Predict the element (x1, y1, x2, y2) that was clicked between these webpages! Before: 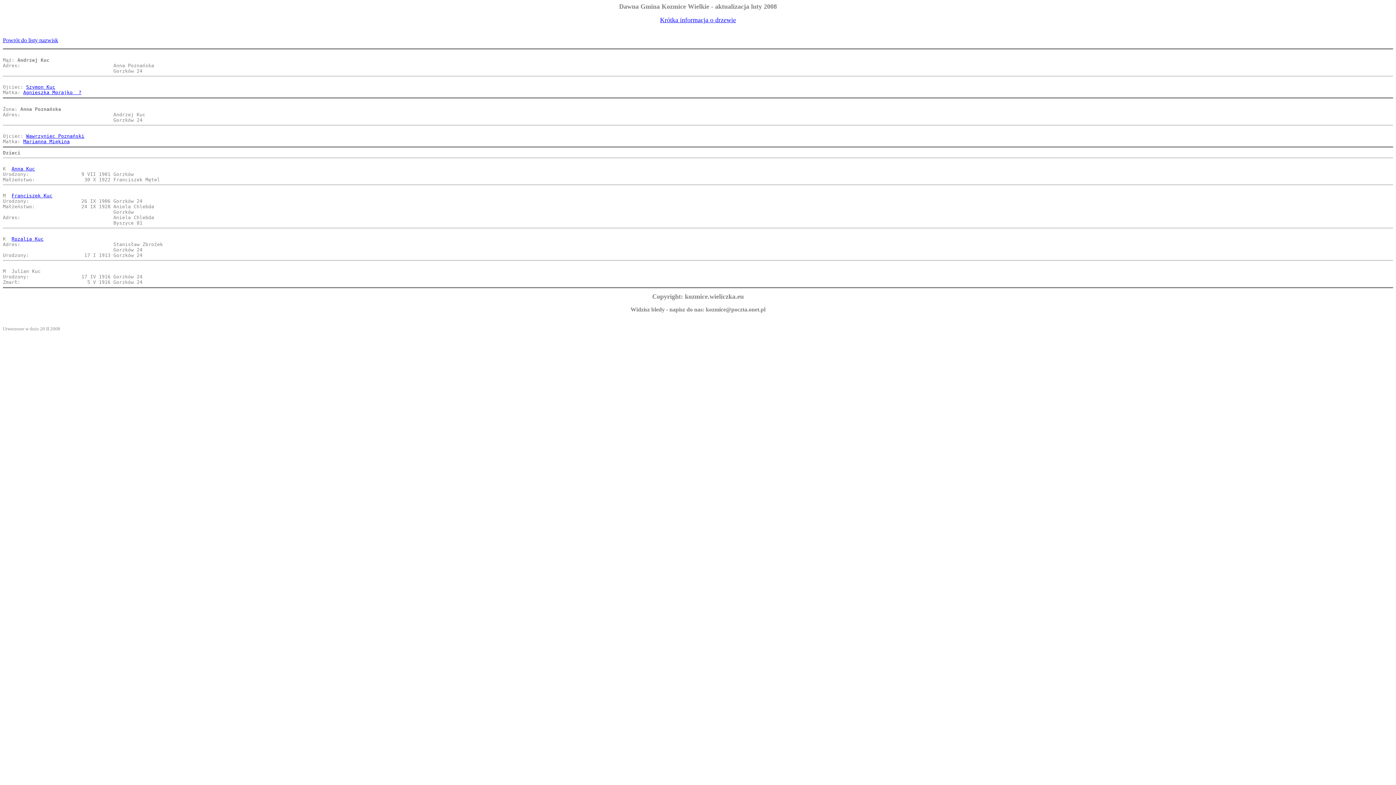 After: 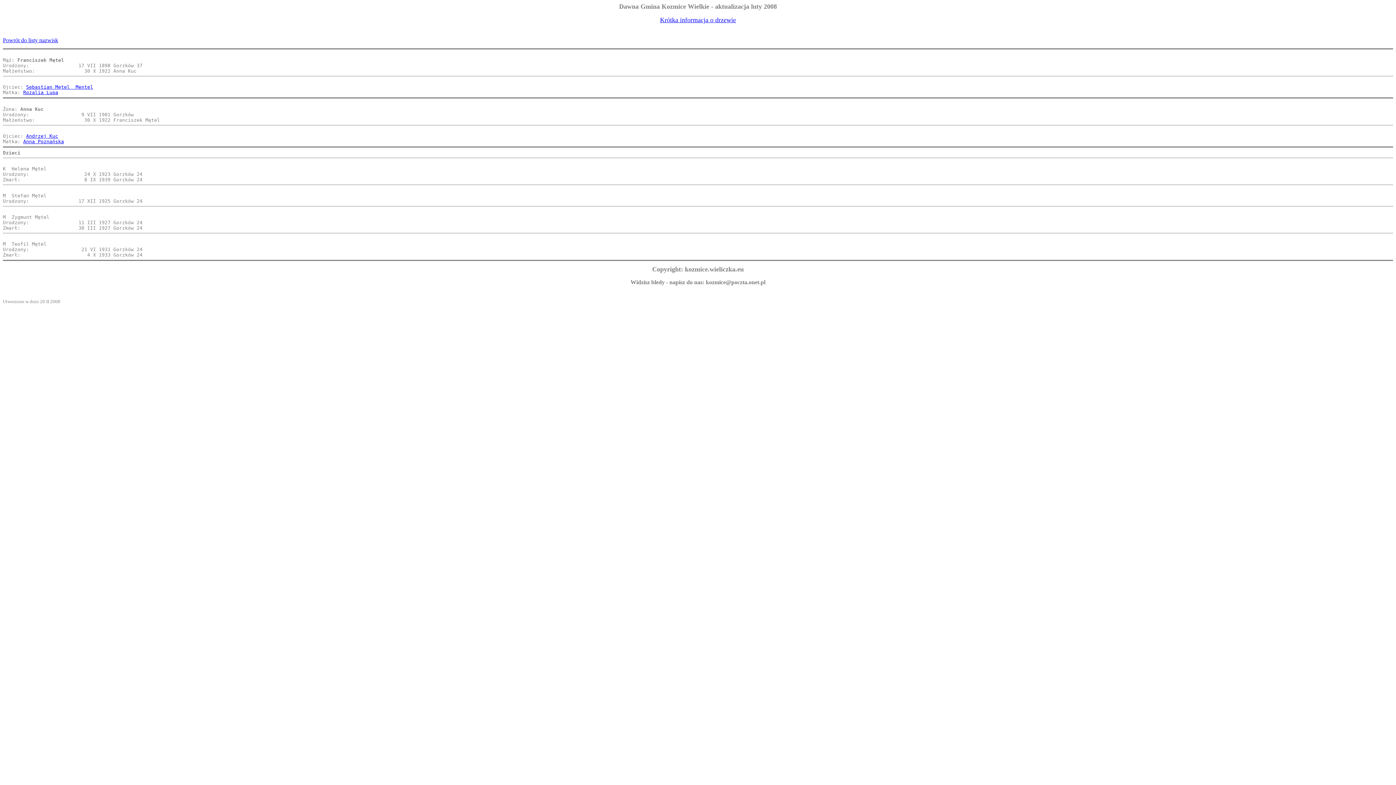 Action: label: Anna Kuc bbox: (11, 166, 34, 171)